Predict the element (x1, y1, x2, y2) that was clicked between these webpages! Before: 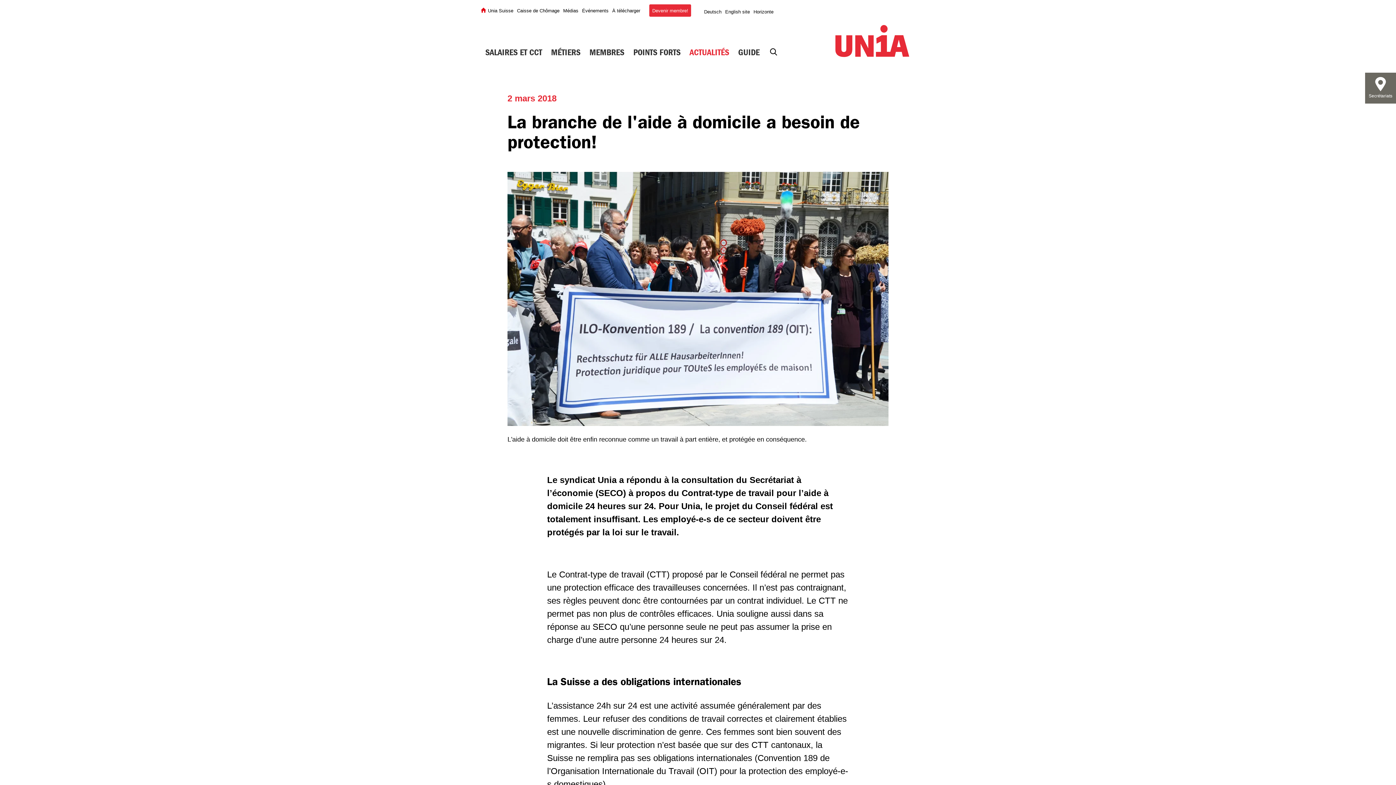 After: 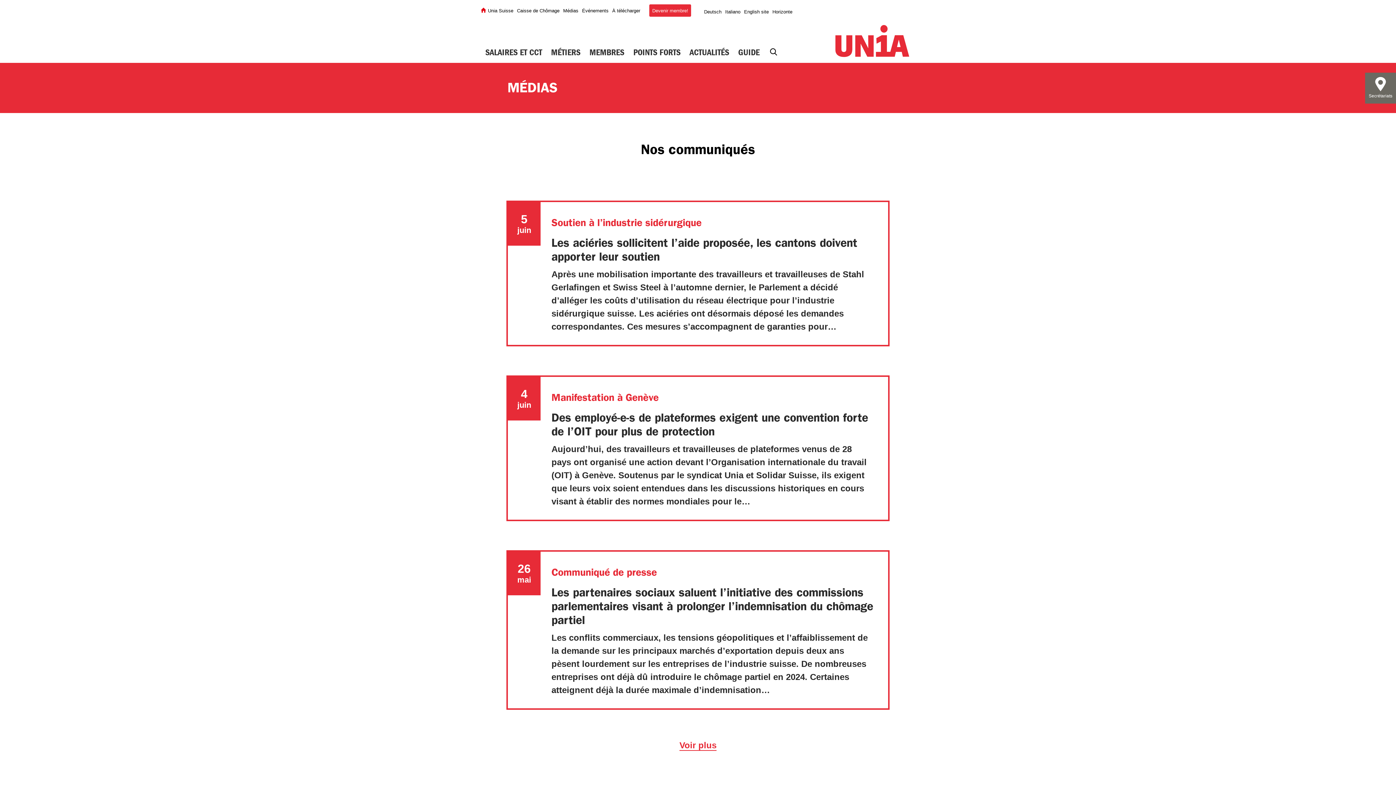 Action: bbox: (563, 1, 580, 14) label: Médias